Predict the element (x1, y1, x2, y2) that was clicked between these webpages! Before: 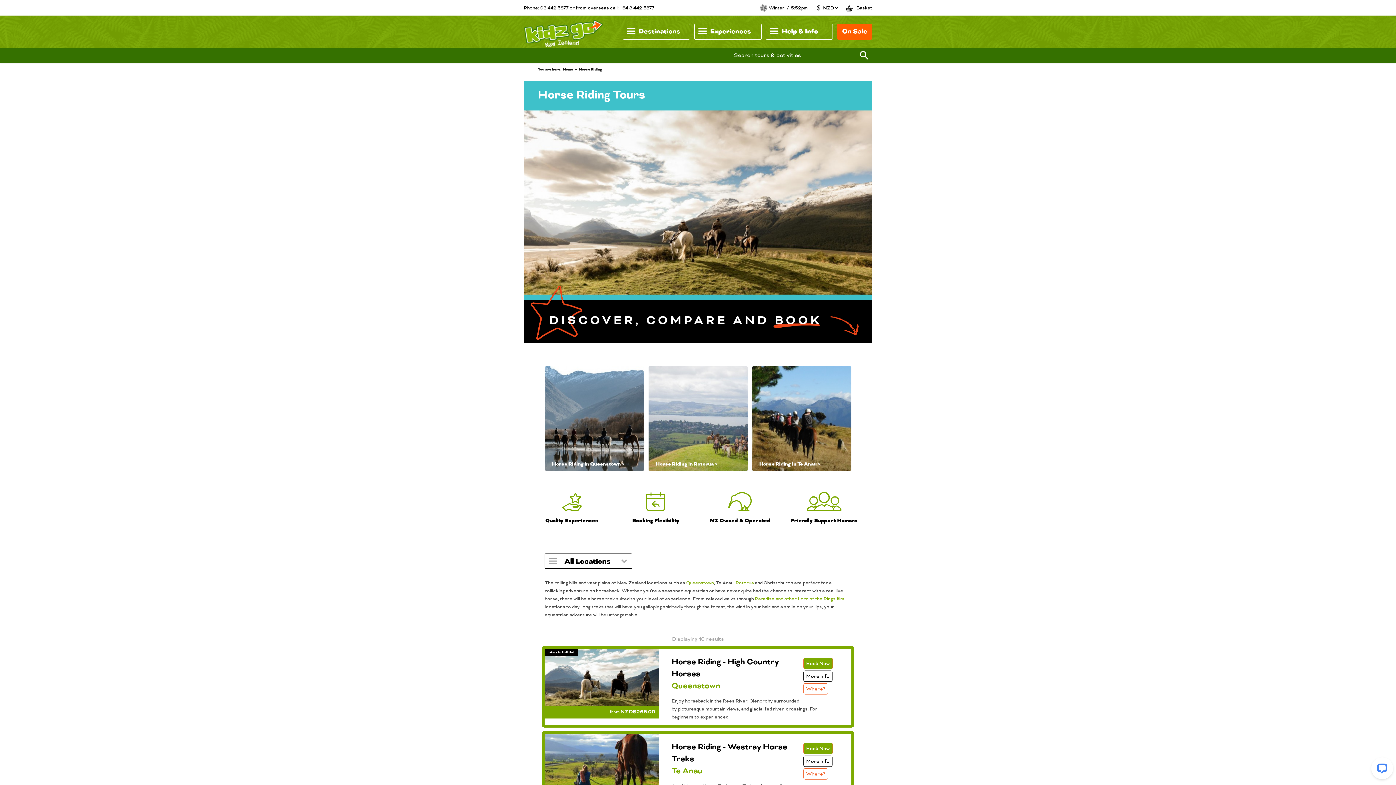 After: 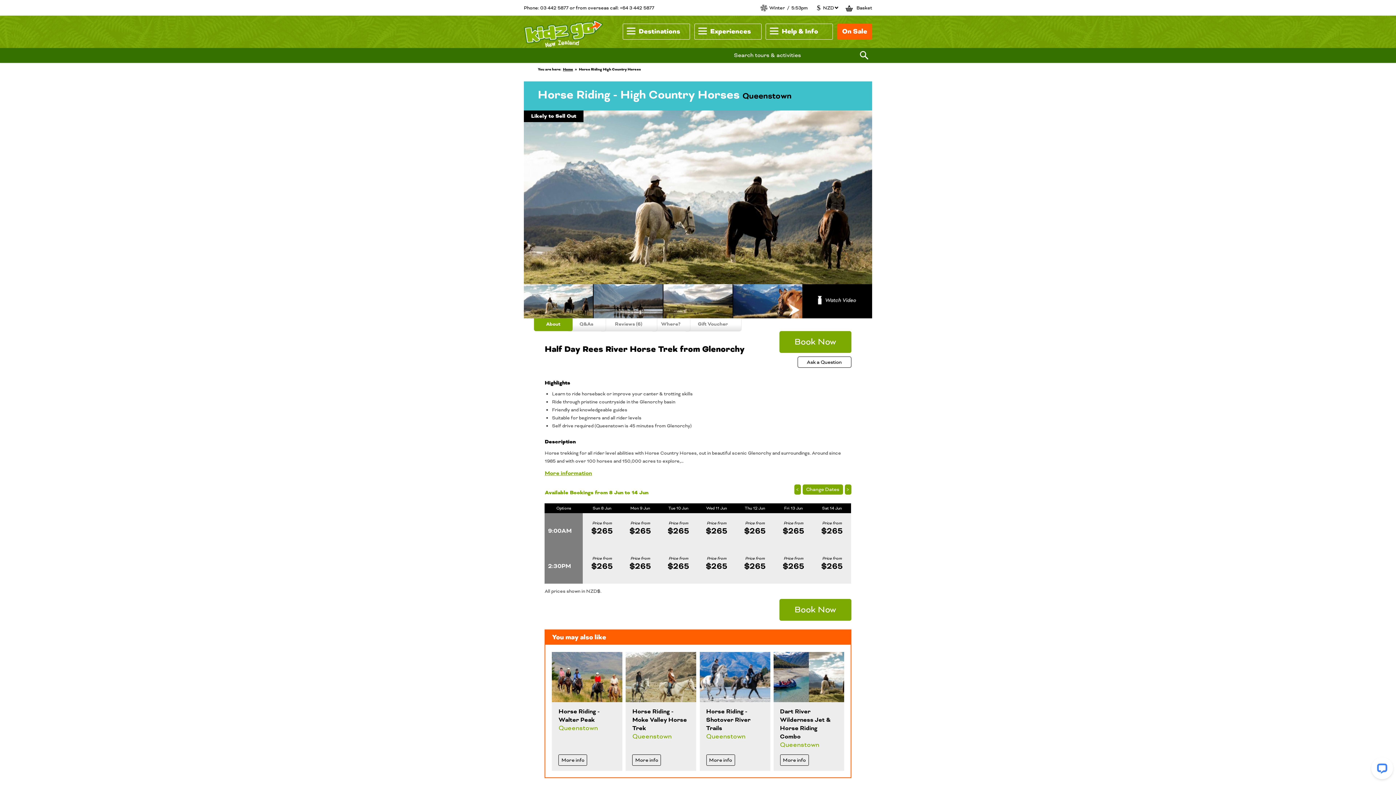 Action: bbox: (755, 595, 844, 602) label: Paradise and other Lord of the Rings film